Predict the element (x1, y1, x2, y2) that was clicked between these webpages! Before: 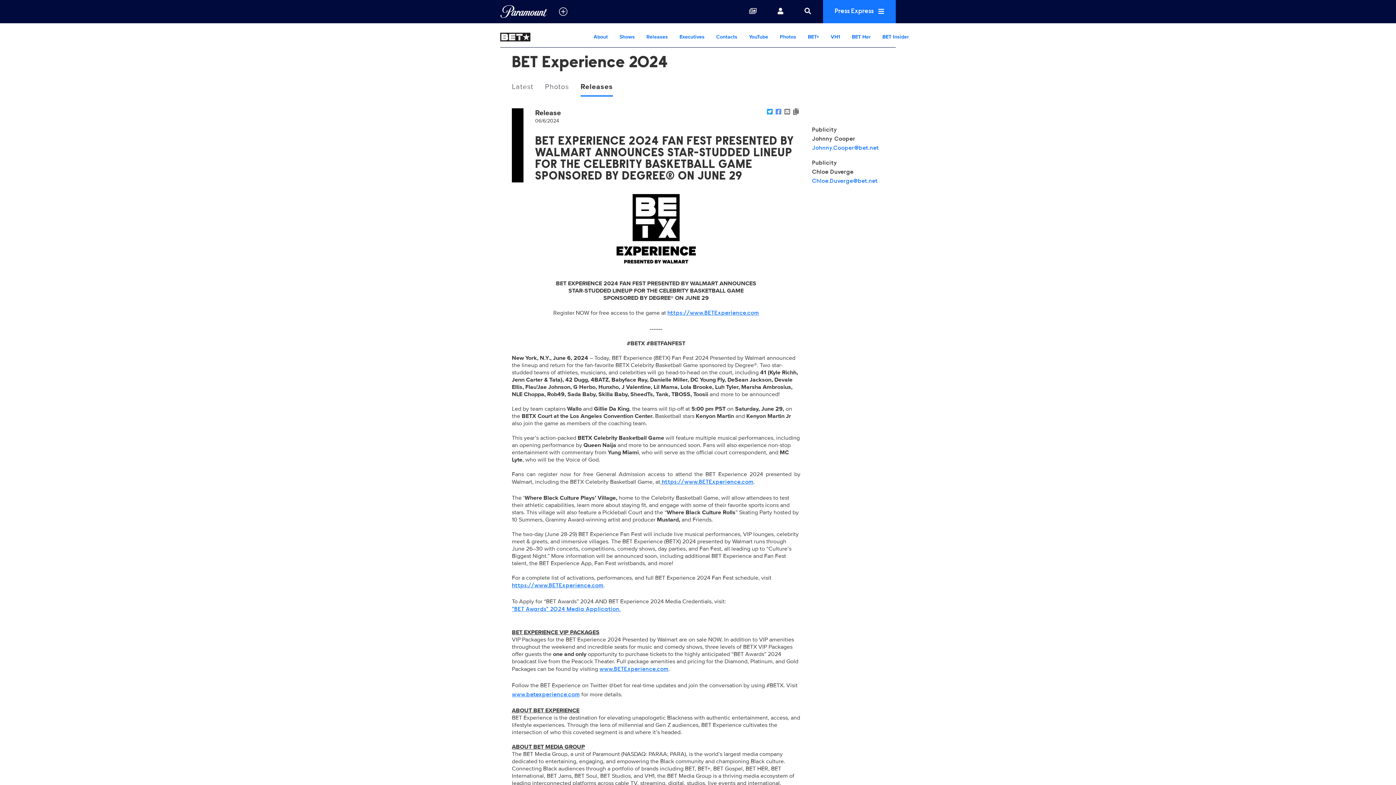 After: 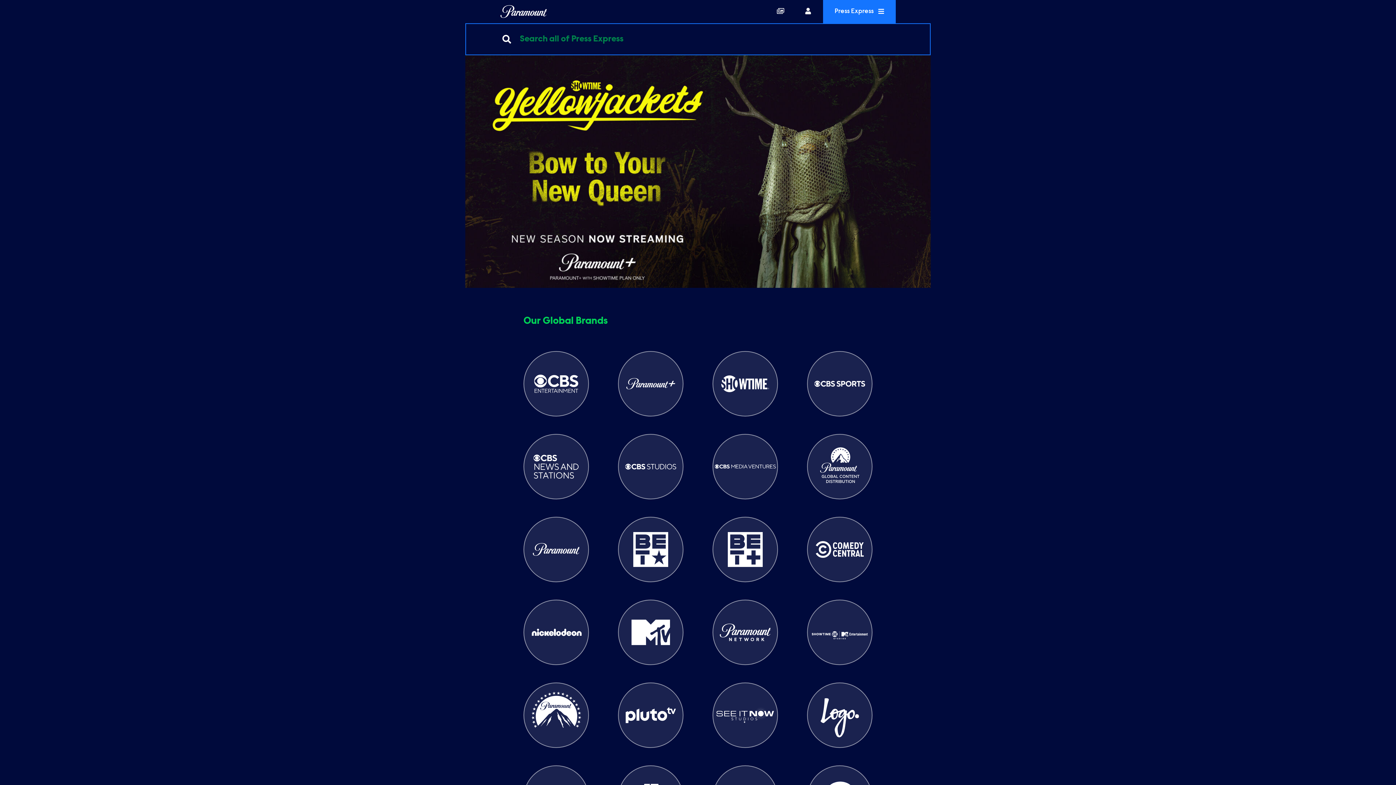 Action: label: Global Home bbox: (500, 5, 547, 18)